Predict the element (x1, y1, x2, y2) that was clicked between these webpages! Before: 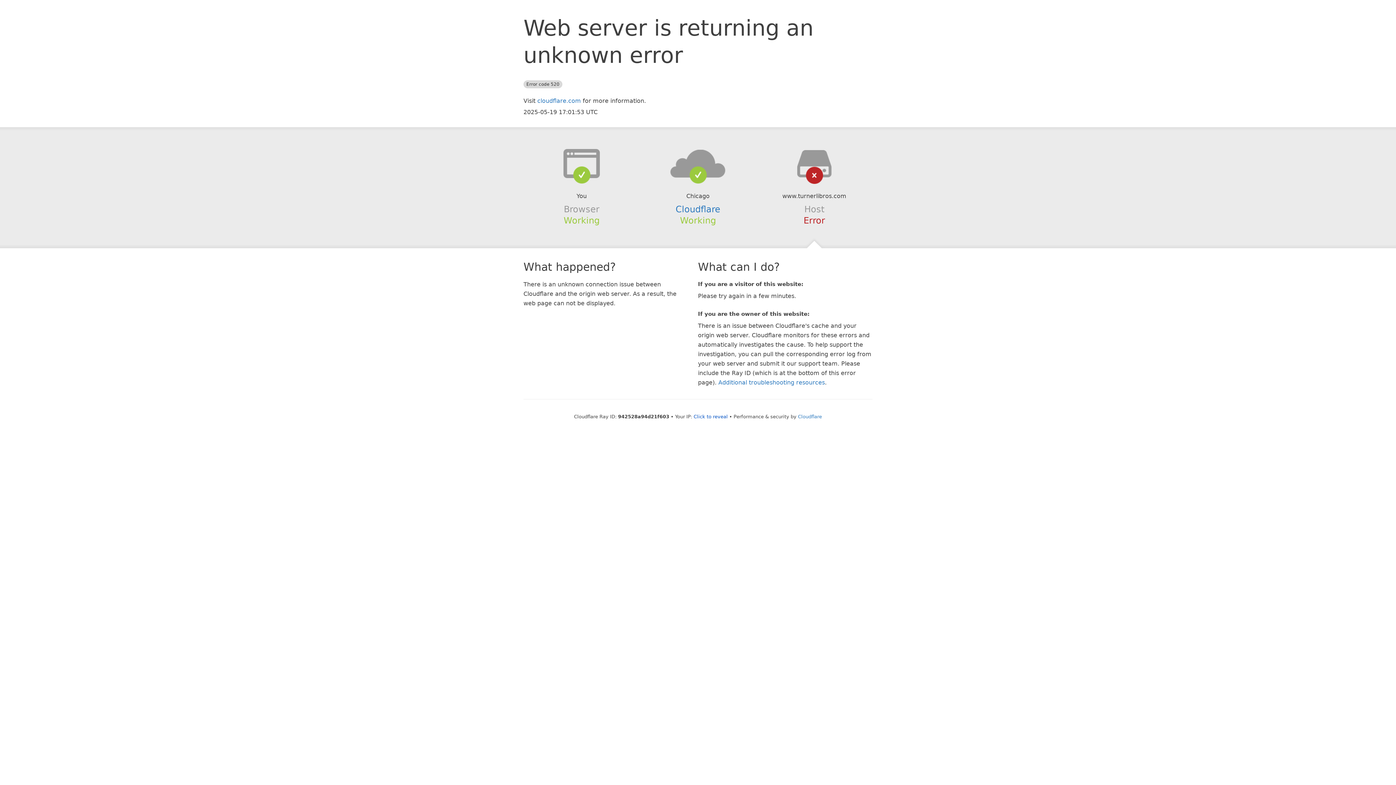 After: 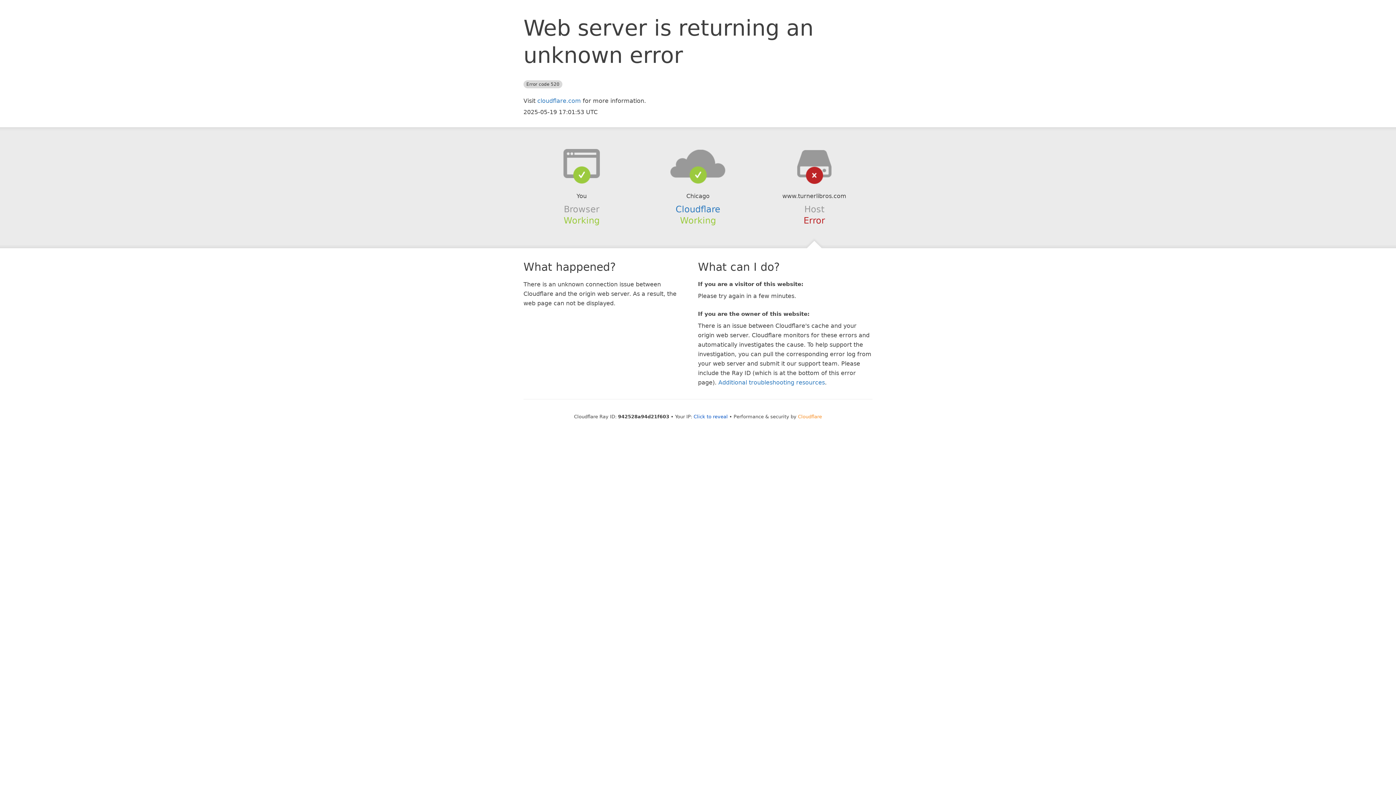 Action: label: Cloudflare bbox: (798, 414, 822, 419)